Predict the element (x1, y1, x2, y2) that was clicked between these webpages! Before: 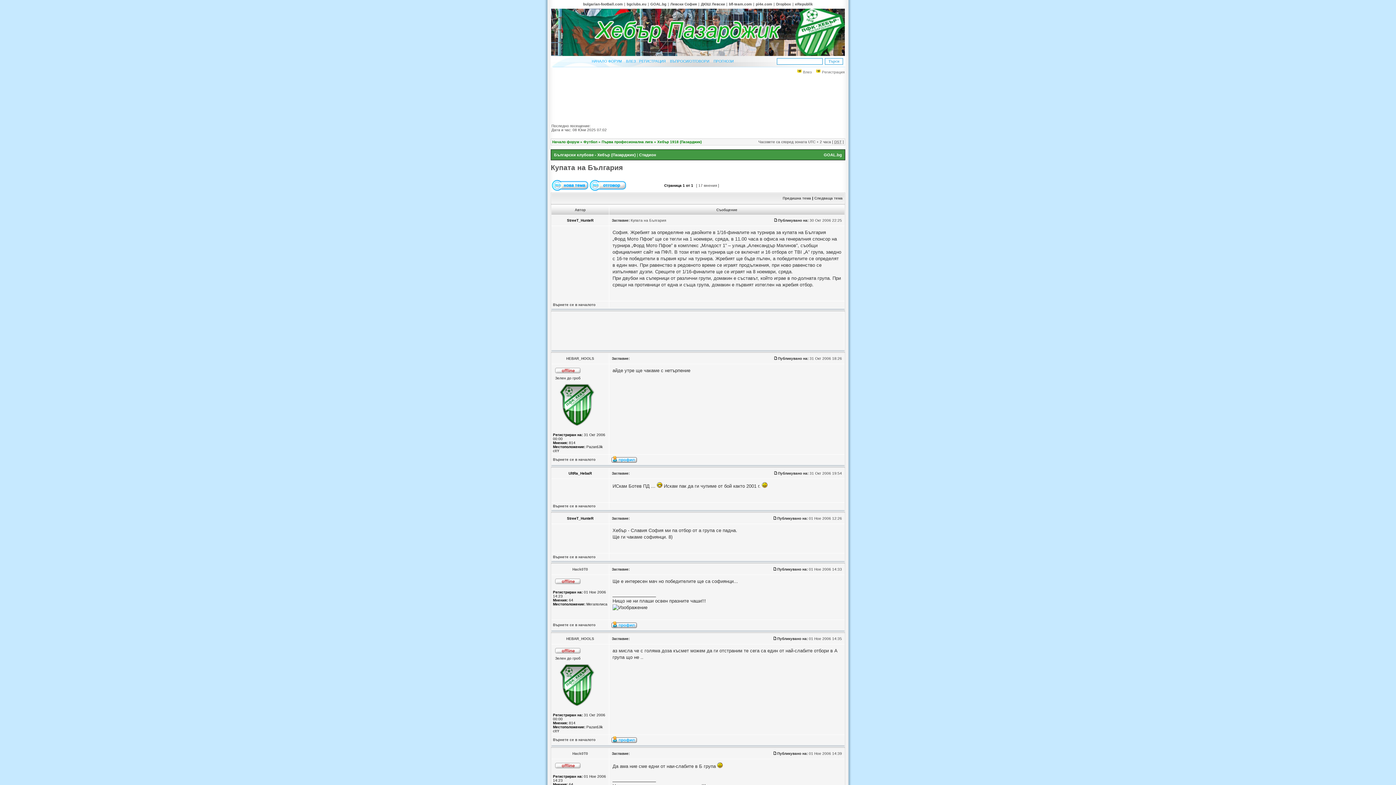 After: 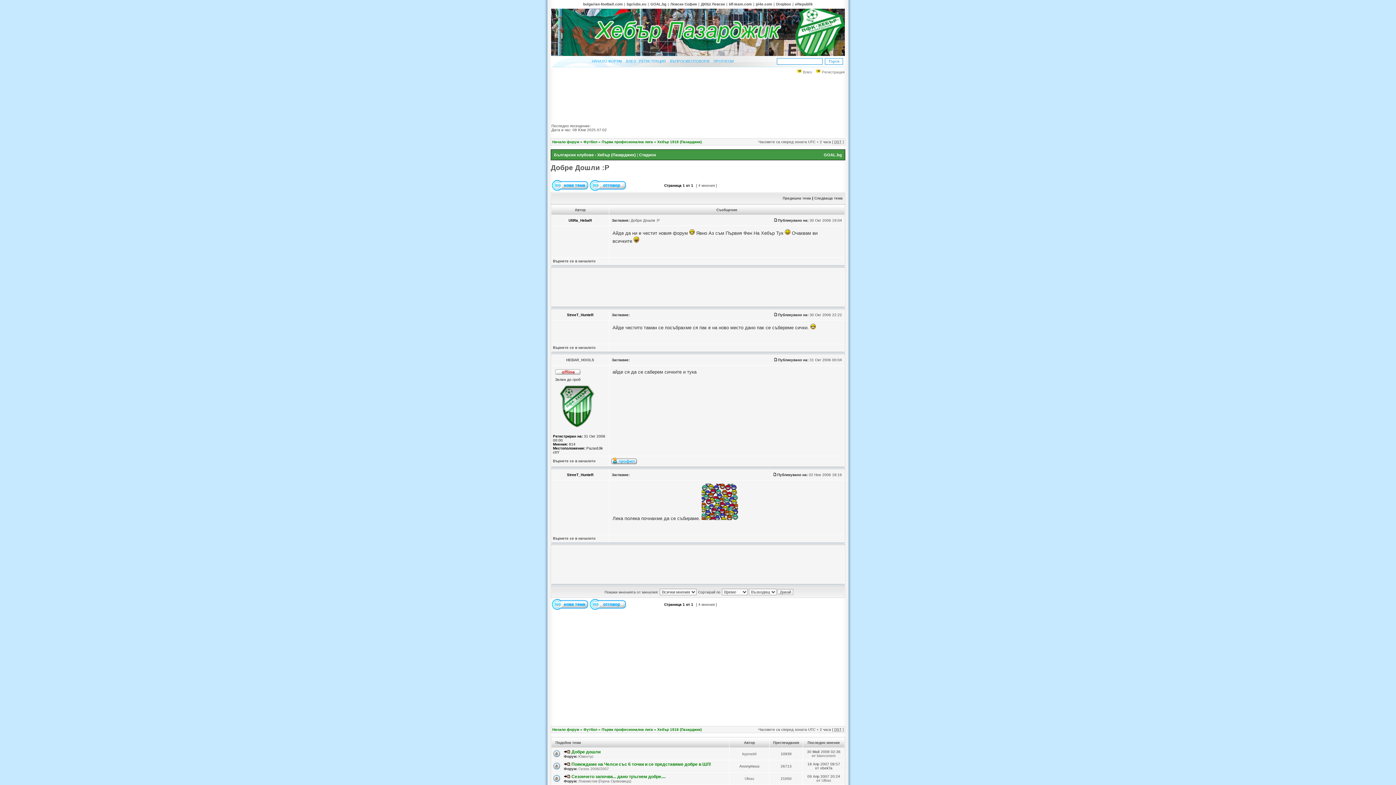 Action: bbox: (782, 196, 811, 200) label: Предишна тема